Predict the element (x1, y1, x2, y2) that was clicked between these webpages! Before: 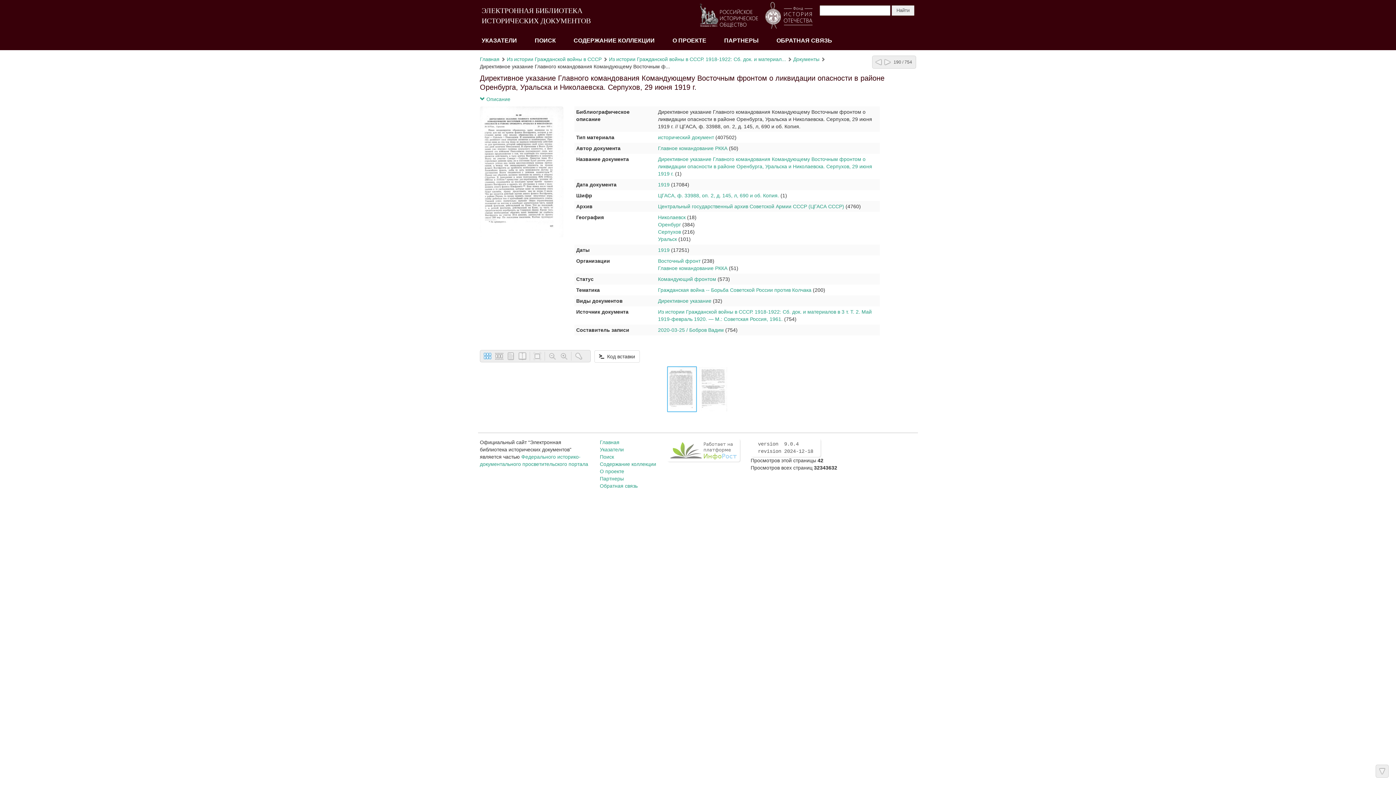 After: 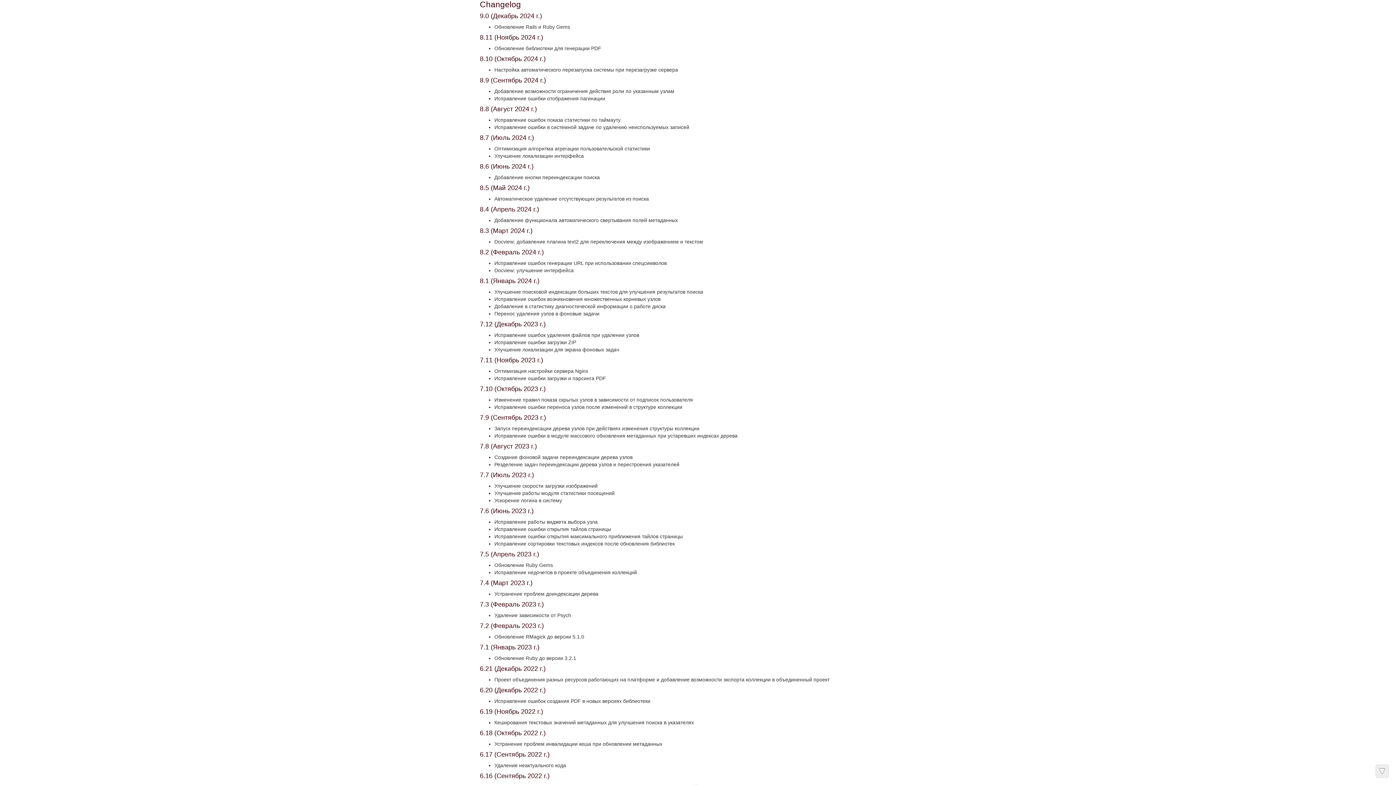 Action: bbox: (750, 438, 820, 457) label: version  9.0.4
revision 2024-12-18